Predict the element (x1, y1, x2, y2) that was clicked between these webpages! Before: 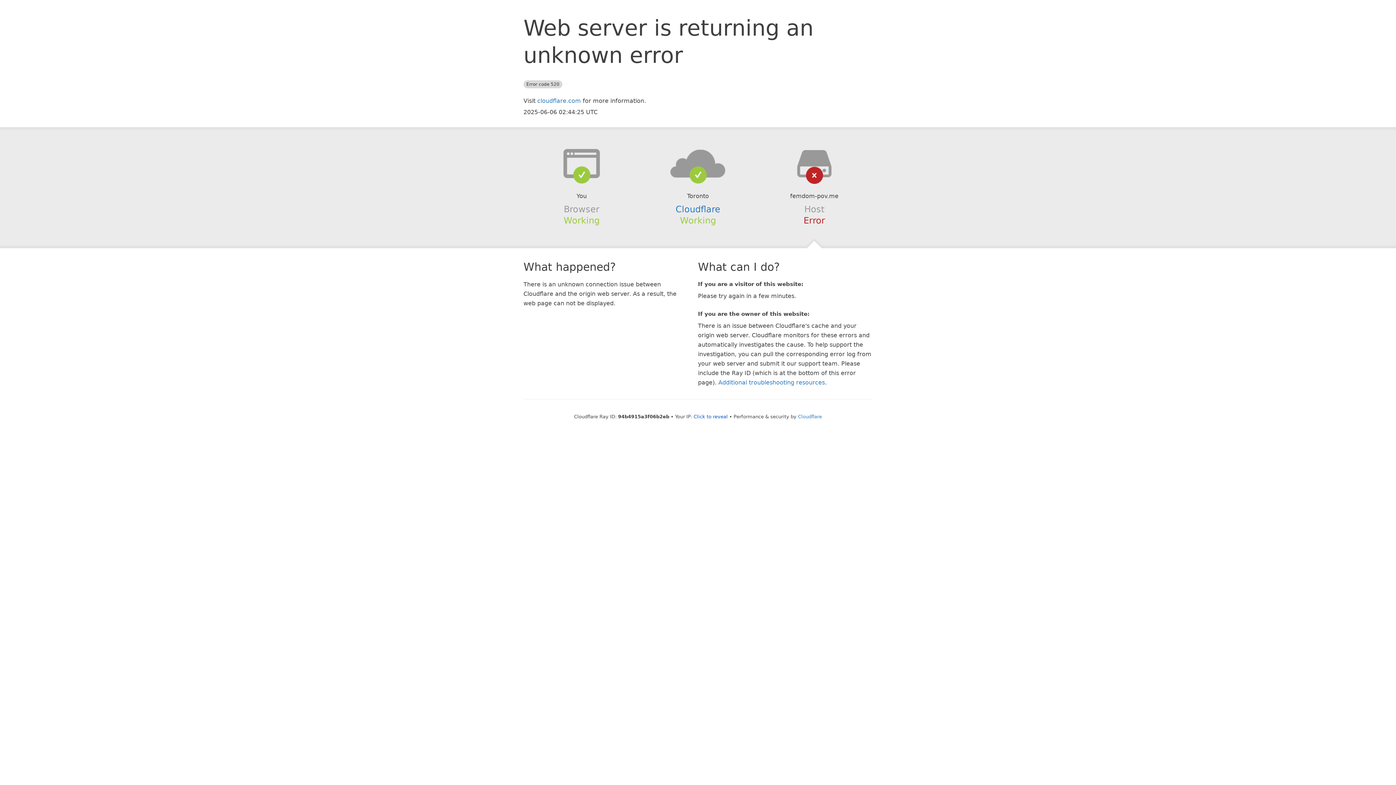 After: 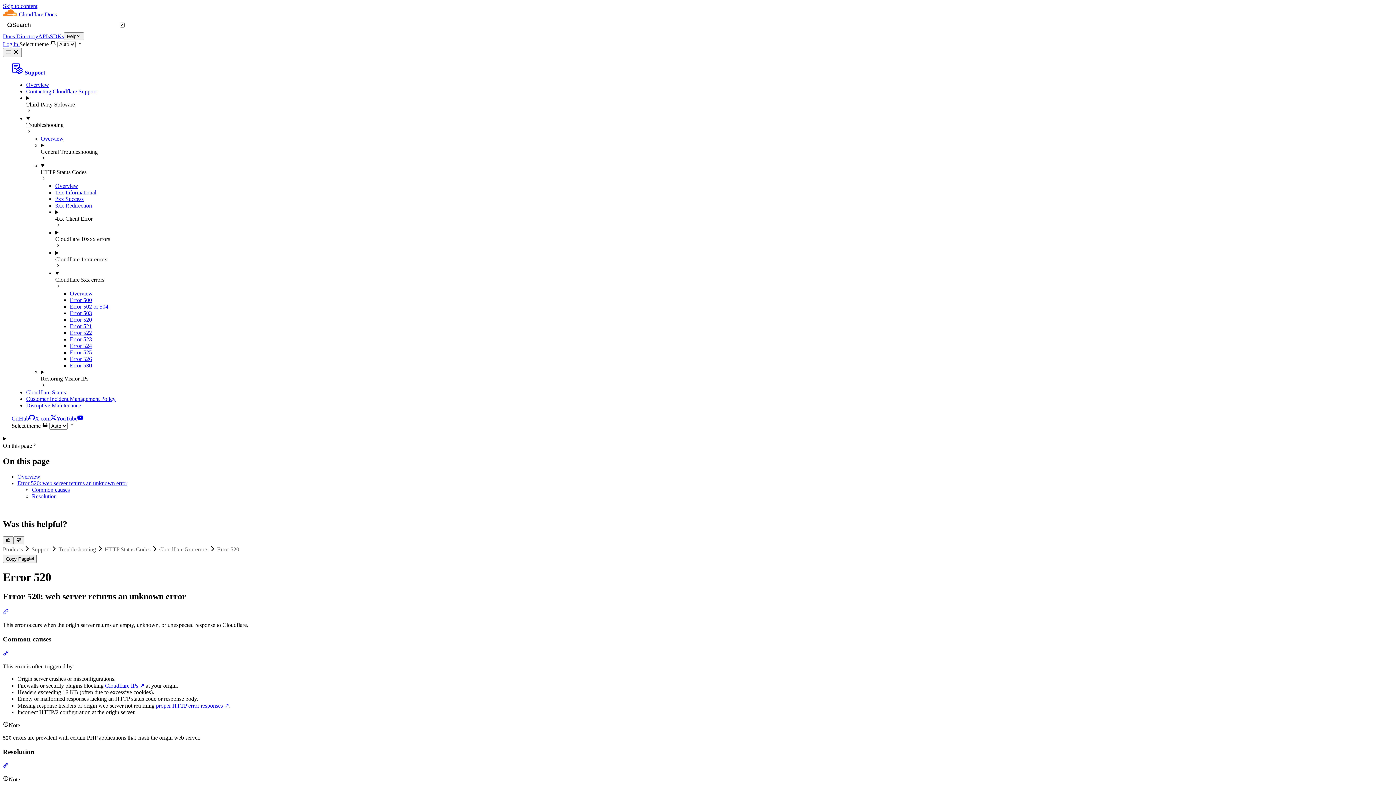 Action: label: Additional troubleshooting resources bbox: (718, 379, 825, 386)